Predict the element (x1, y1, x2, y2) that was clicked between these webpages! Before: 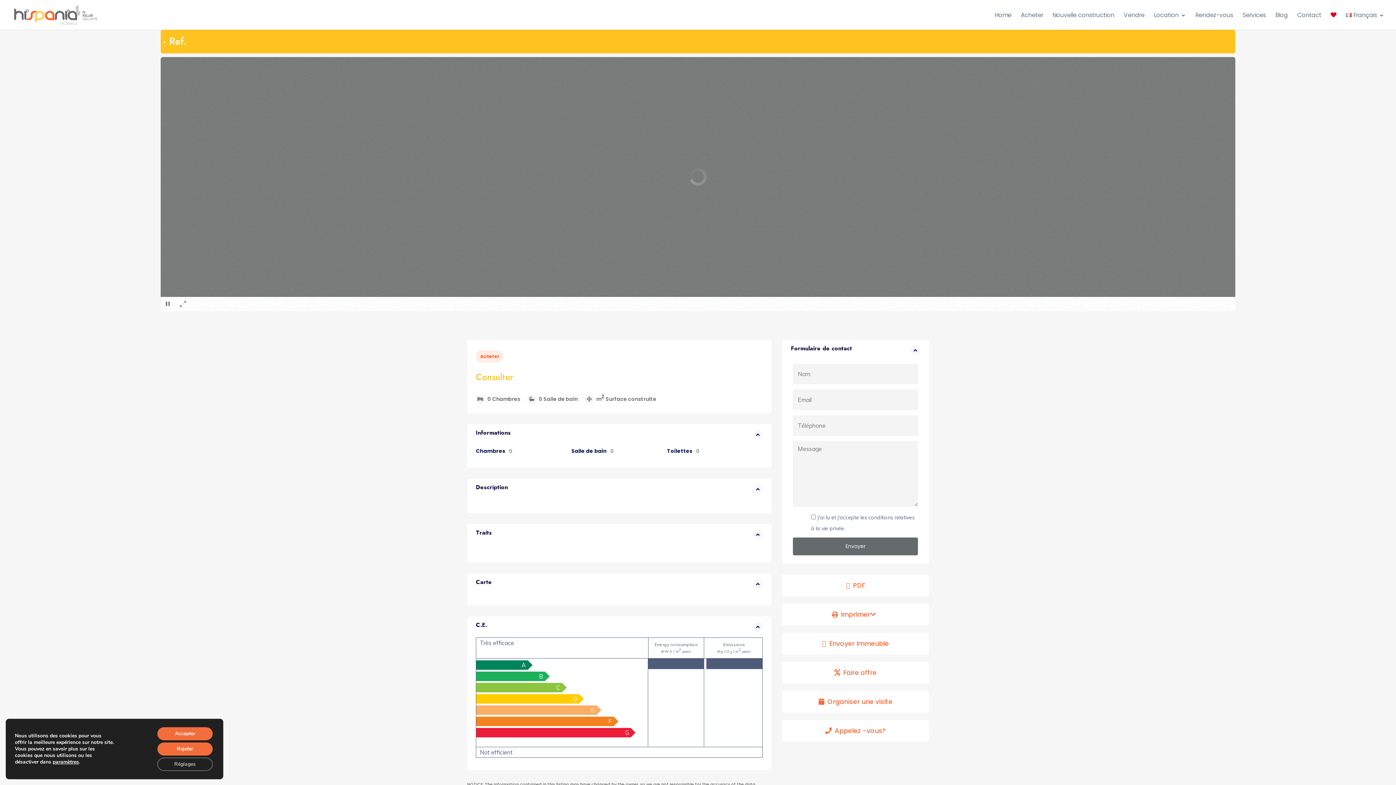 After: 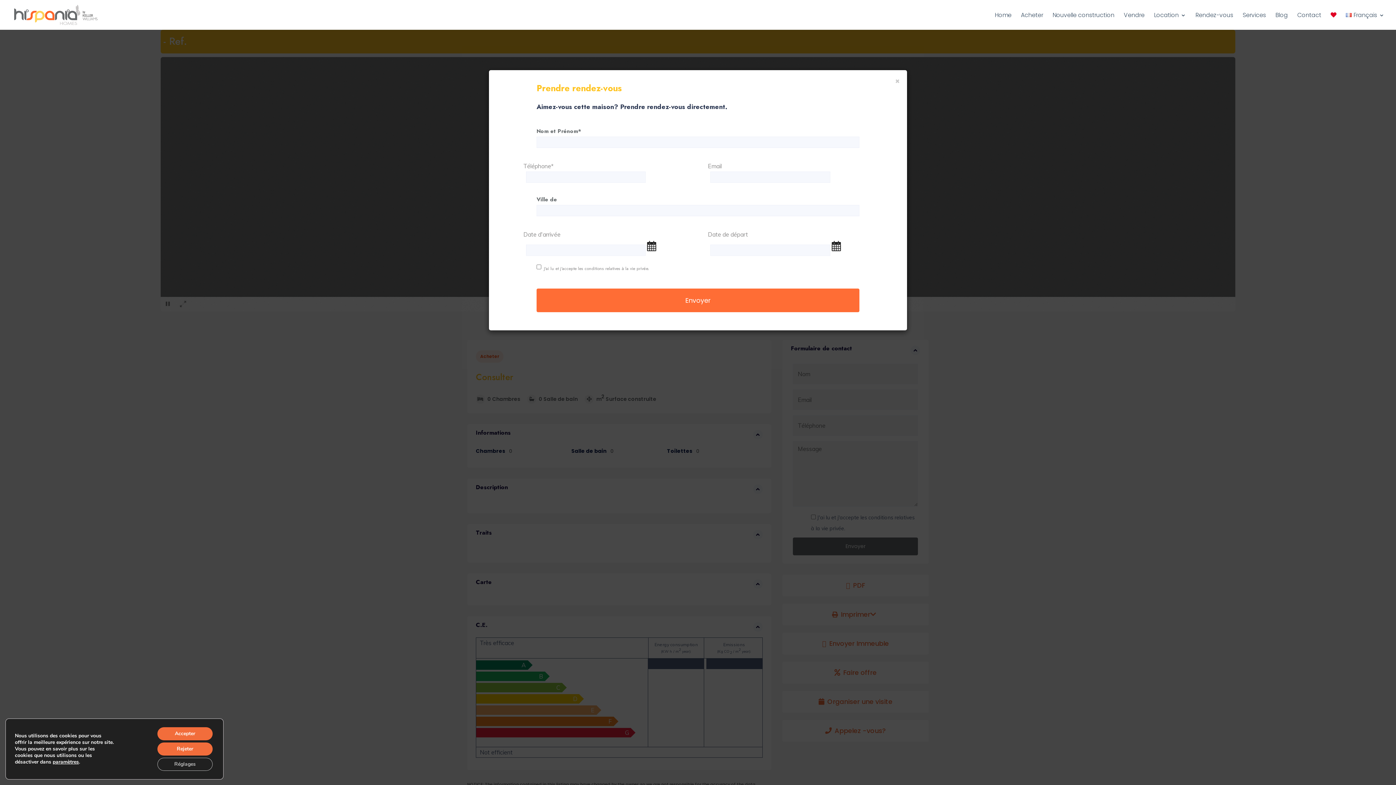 Action: bbox: (798, 696, 912, 707) label: Organiser une visite